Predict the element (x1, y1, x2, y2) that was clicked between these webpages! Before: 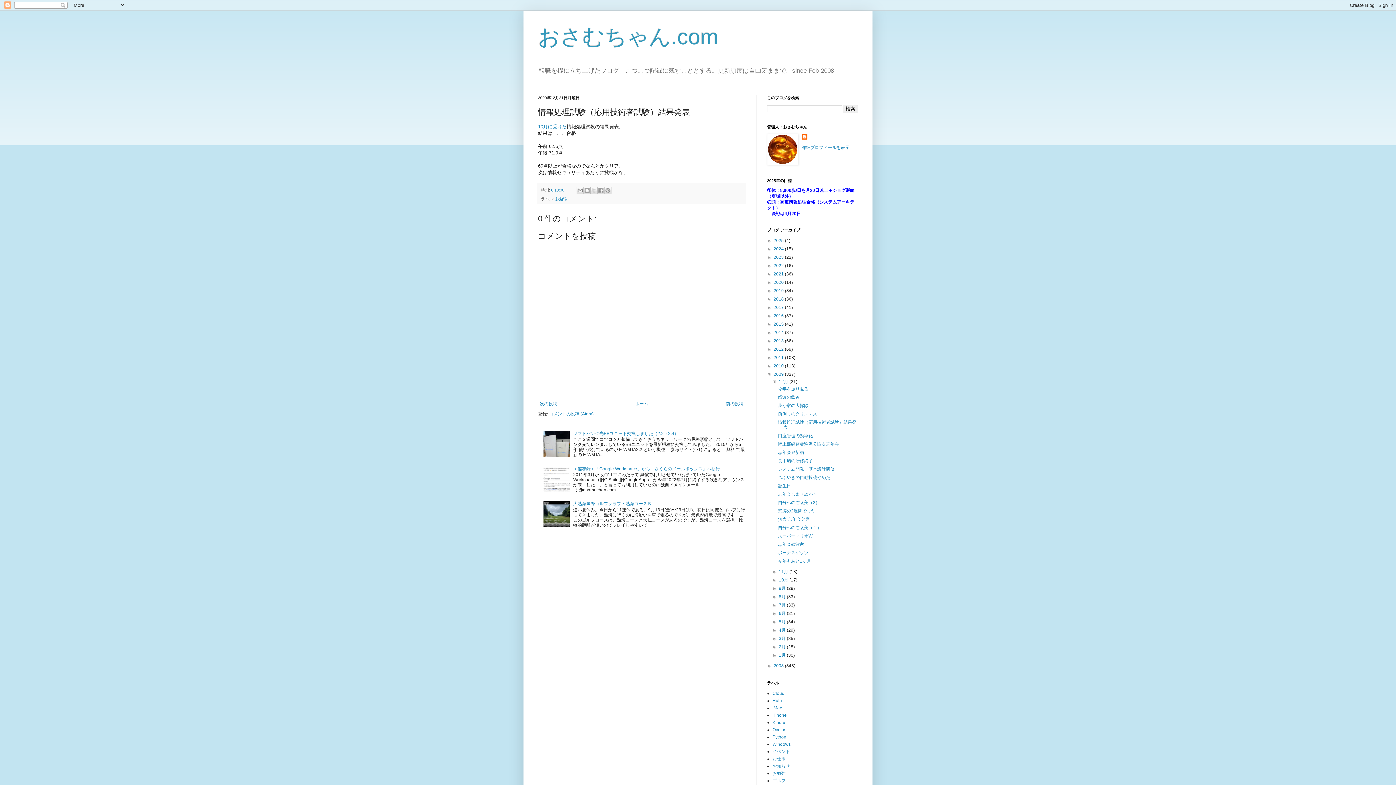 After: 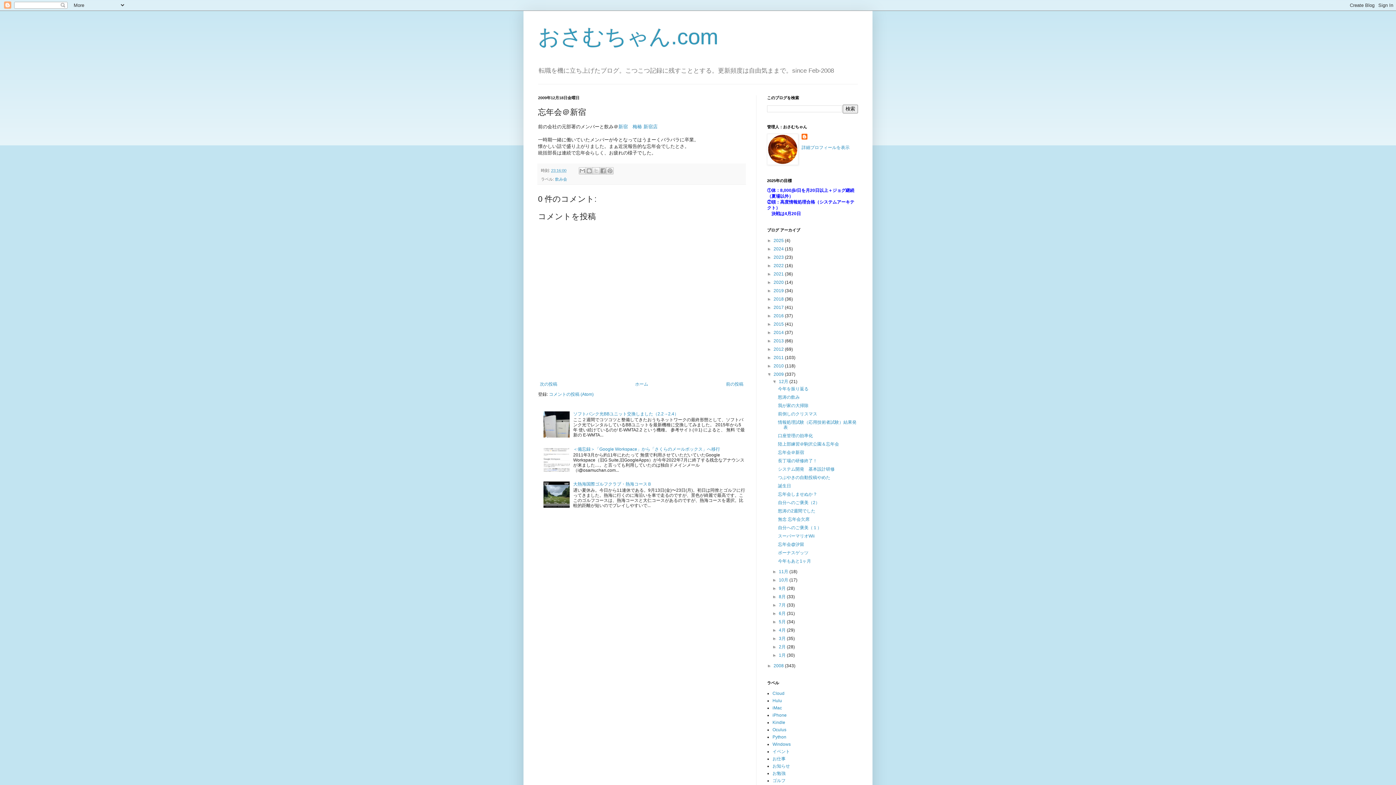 Action: bbox: (778, 450, 804, 455) label: 忘年会＠新宿